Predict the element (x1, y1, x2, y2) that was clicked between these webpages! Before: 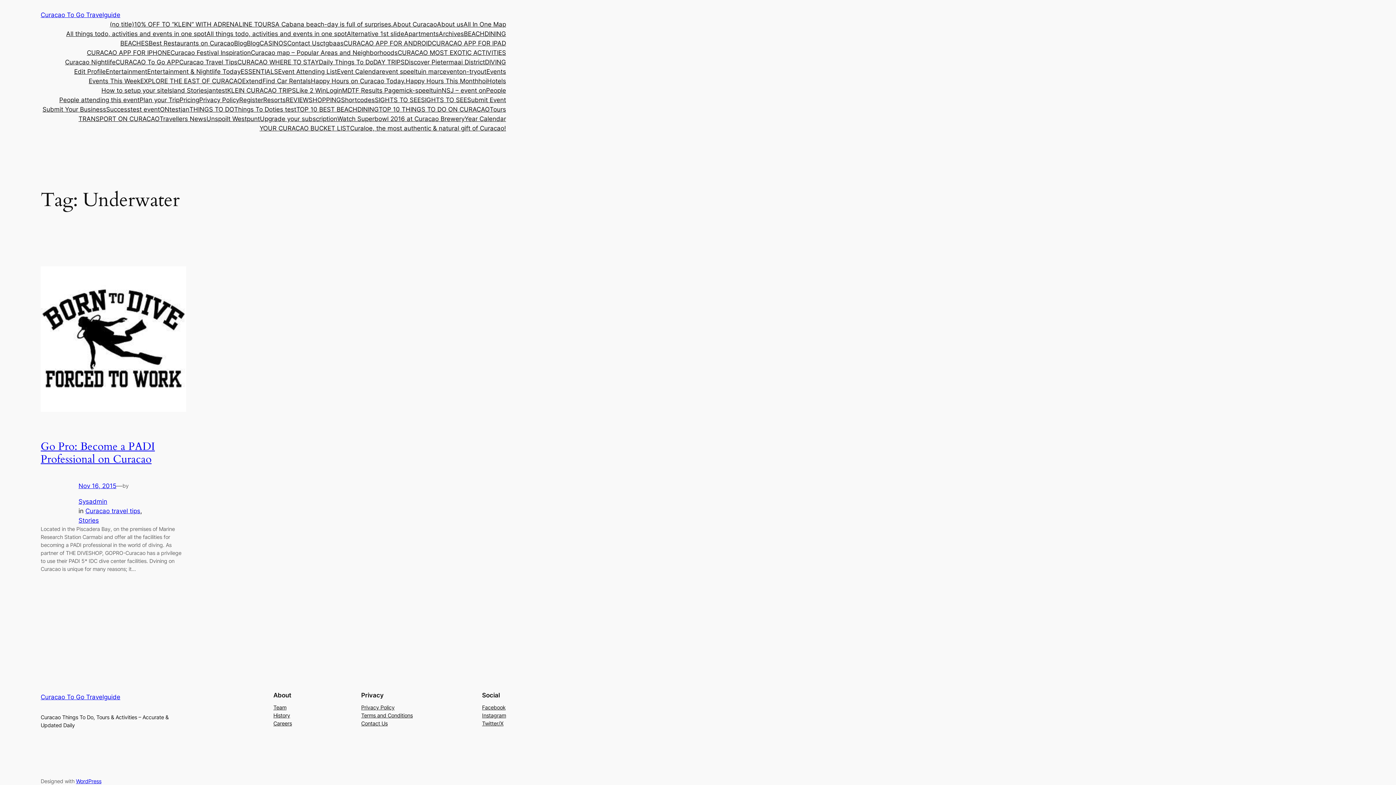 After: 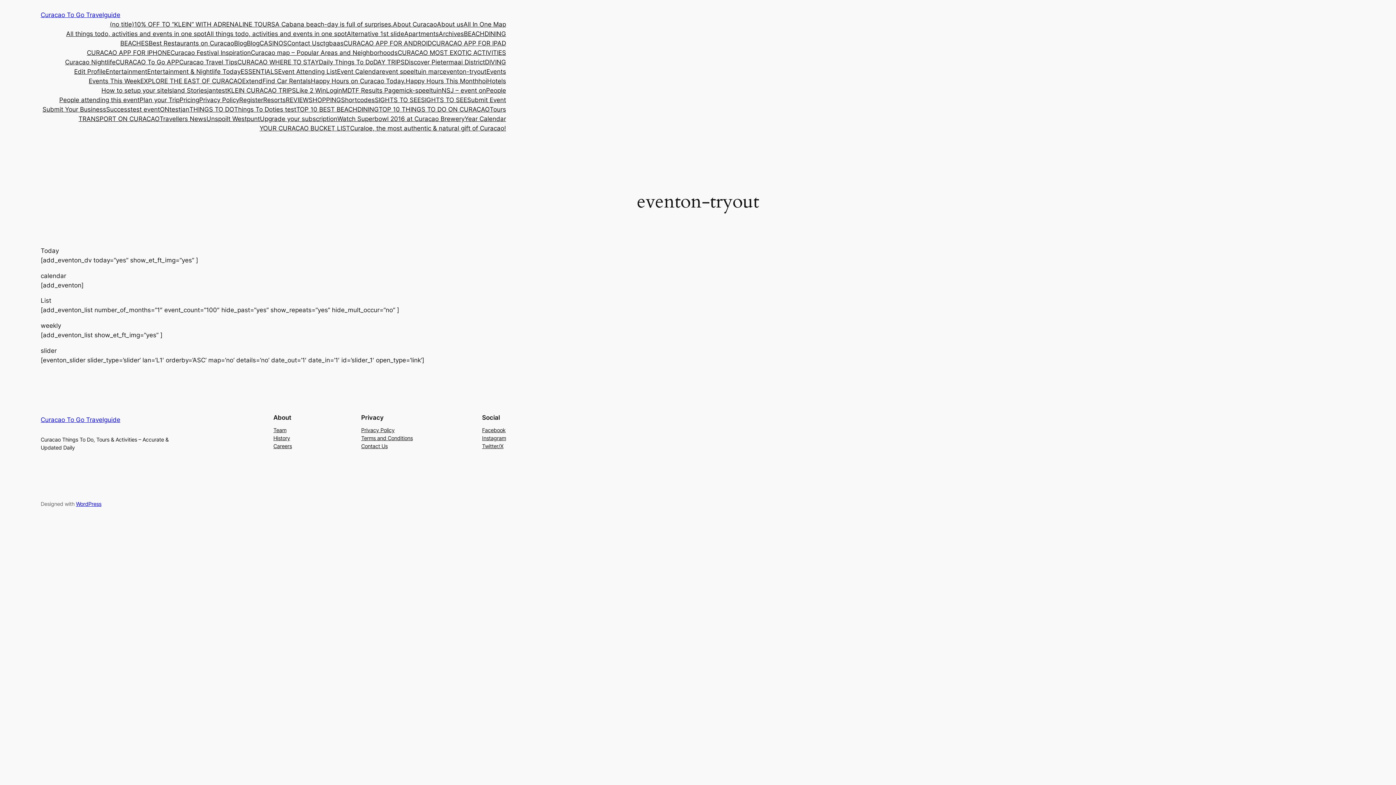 Action: label: eventon-tryout bbox: (442, 66, 486, 76)